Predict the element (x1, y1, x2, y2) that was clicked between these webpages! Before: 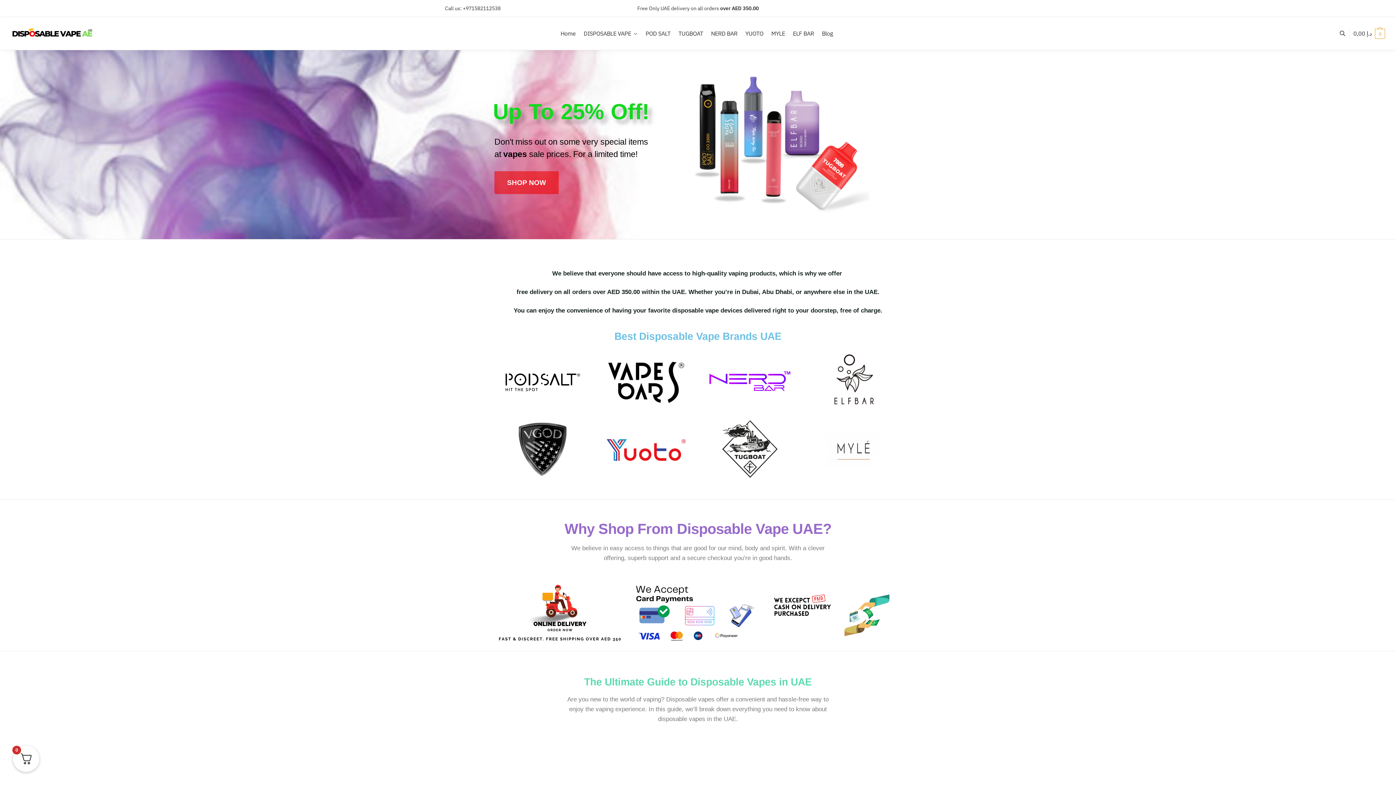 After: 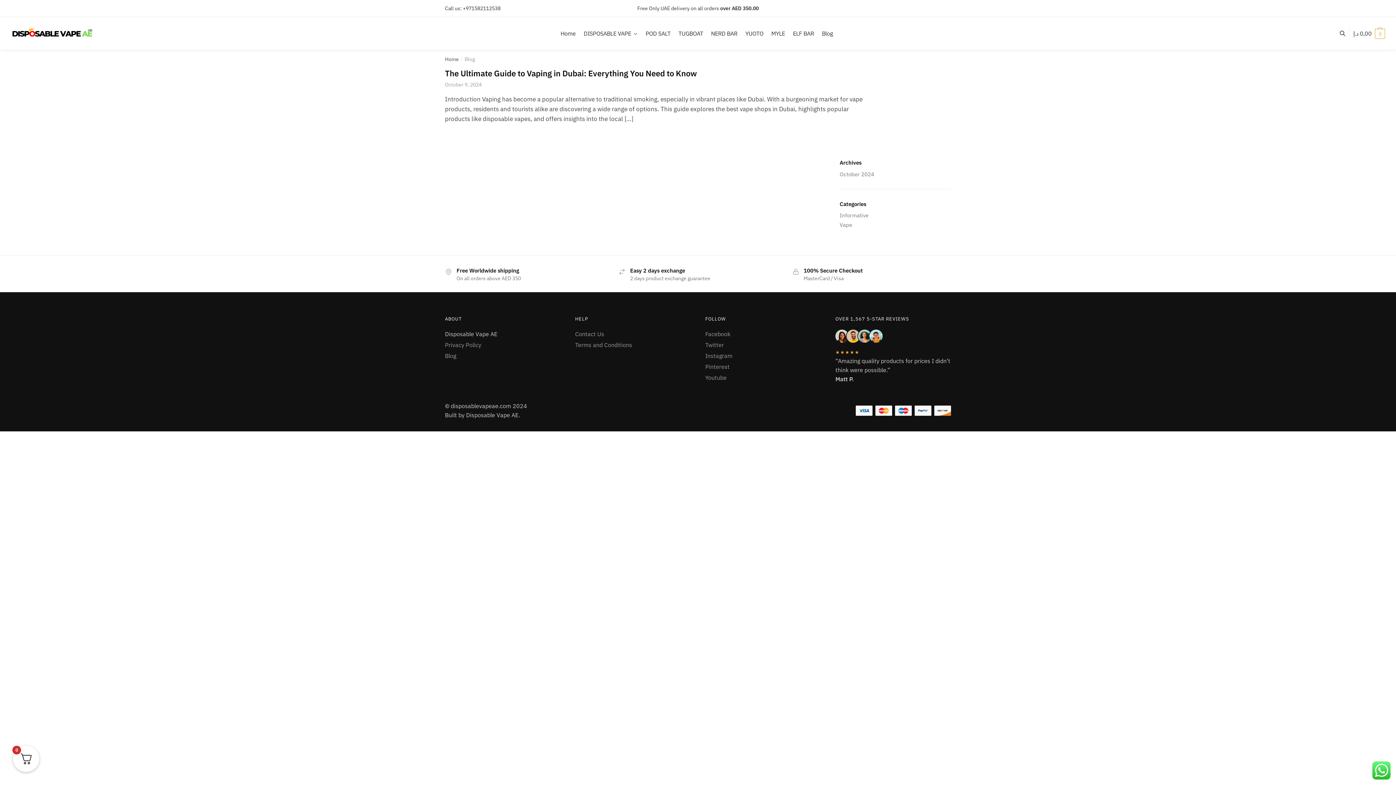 Action: label: Blog bbox: (818, 17, 836, 50)